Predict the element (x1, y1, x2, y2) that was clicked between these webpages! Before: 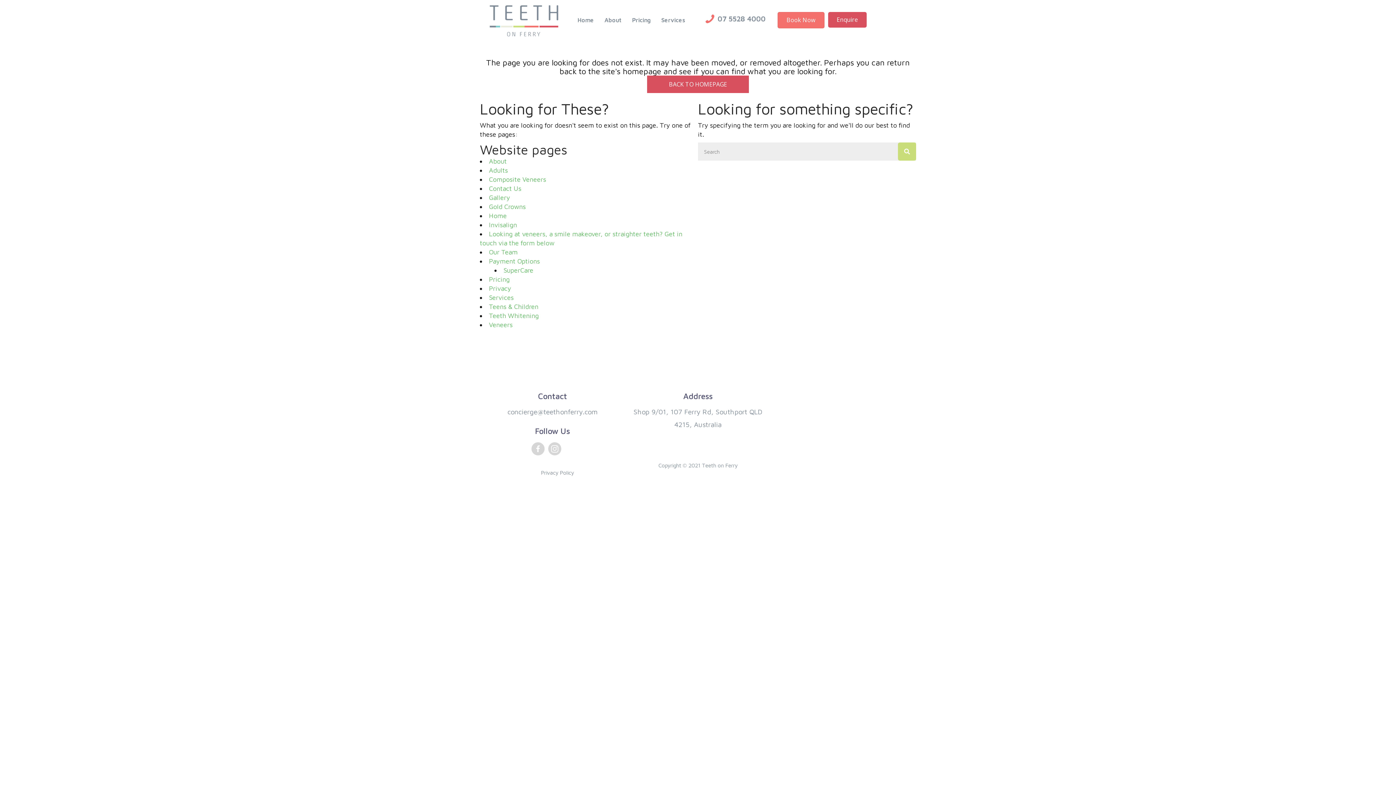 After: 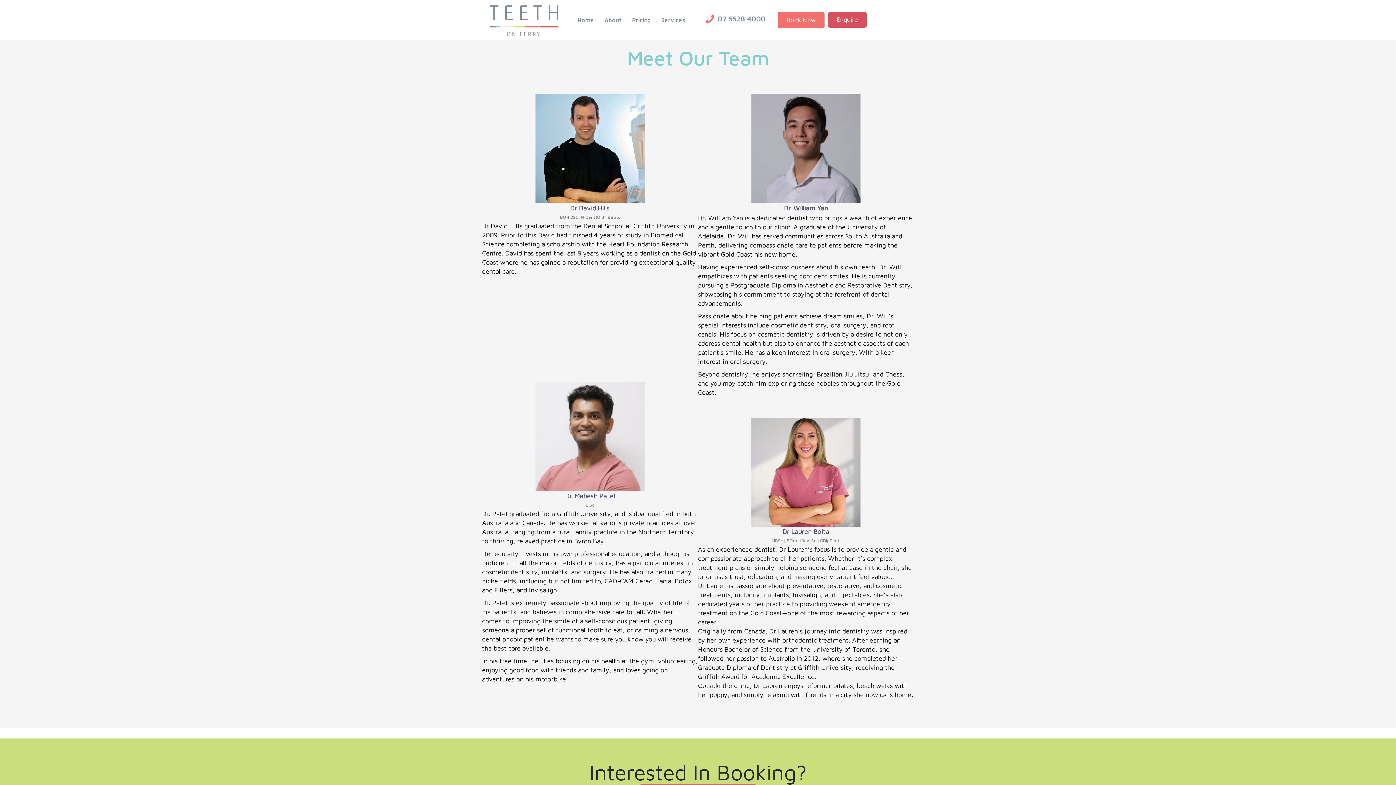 Action: bbox: (489, 248, 517, 256) label: Our Team